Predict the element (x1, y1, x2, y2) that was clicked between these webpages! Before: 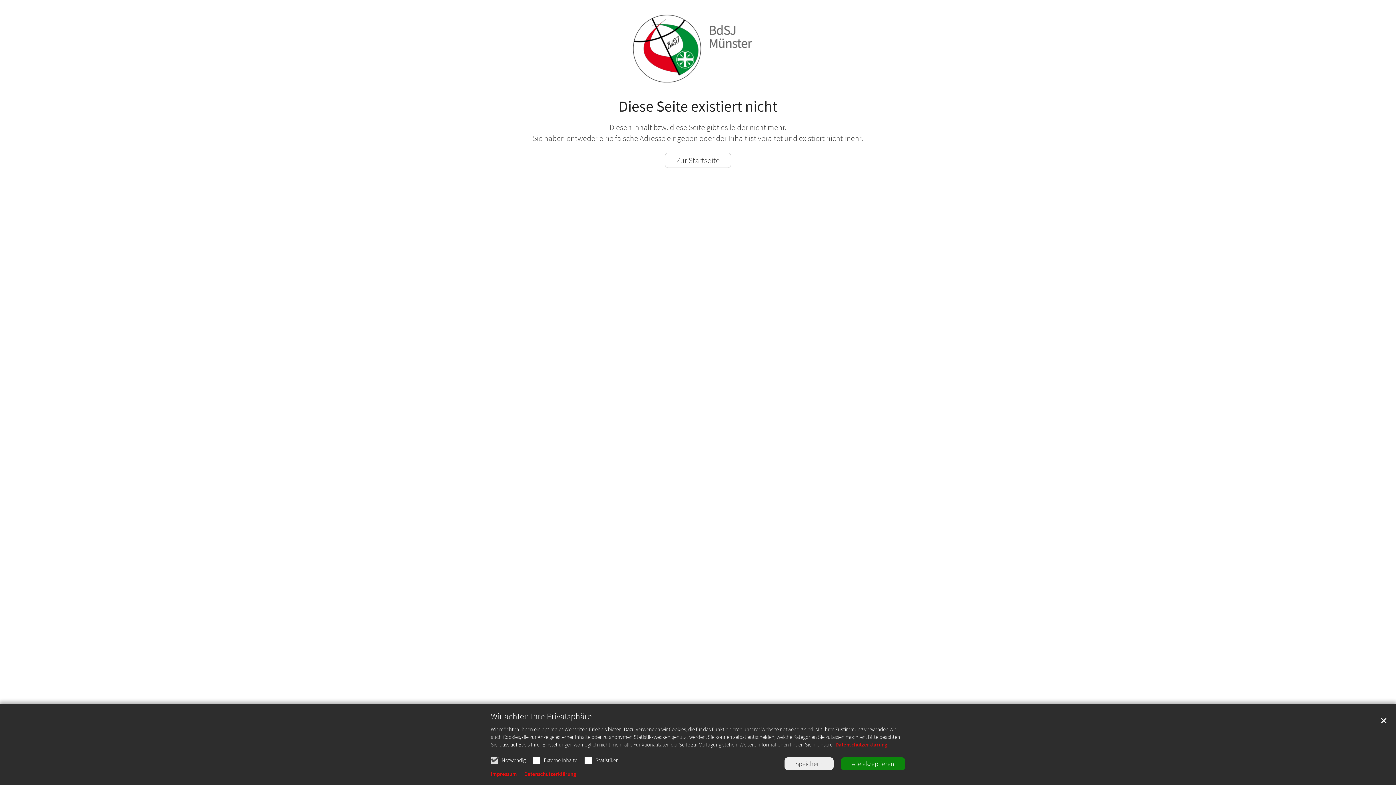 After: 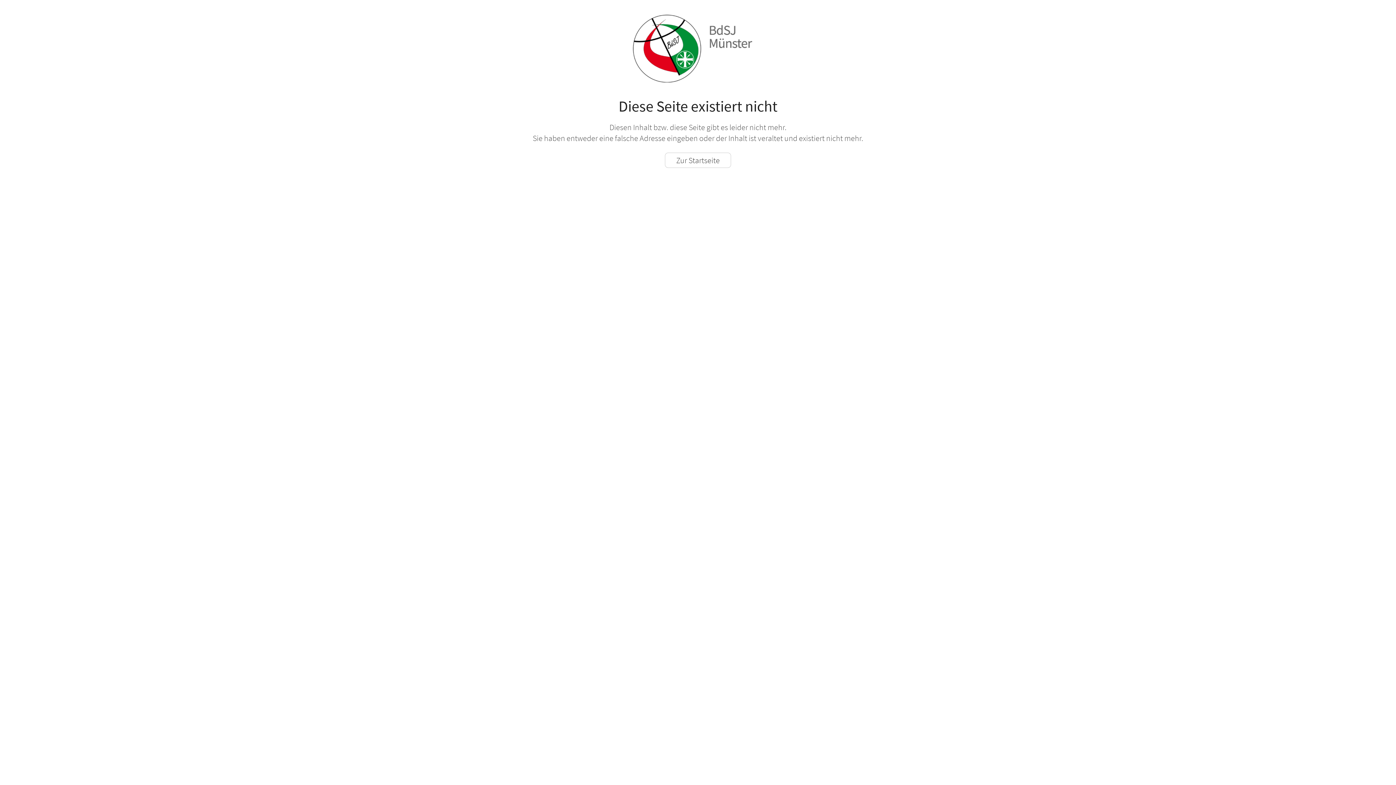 Action: label: ✕ bbox: (1377, 714, 1390, 727)